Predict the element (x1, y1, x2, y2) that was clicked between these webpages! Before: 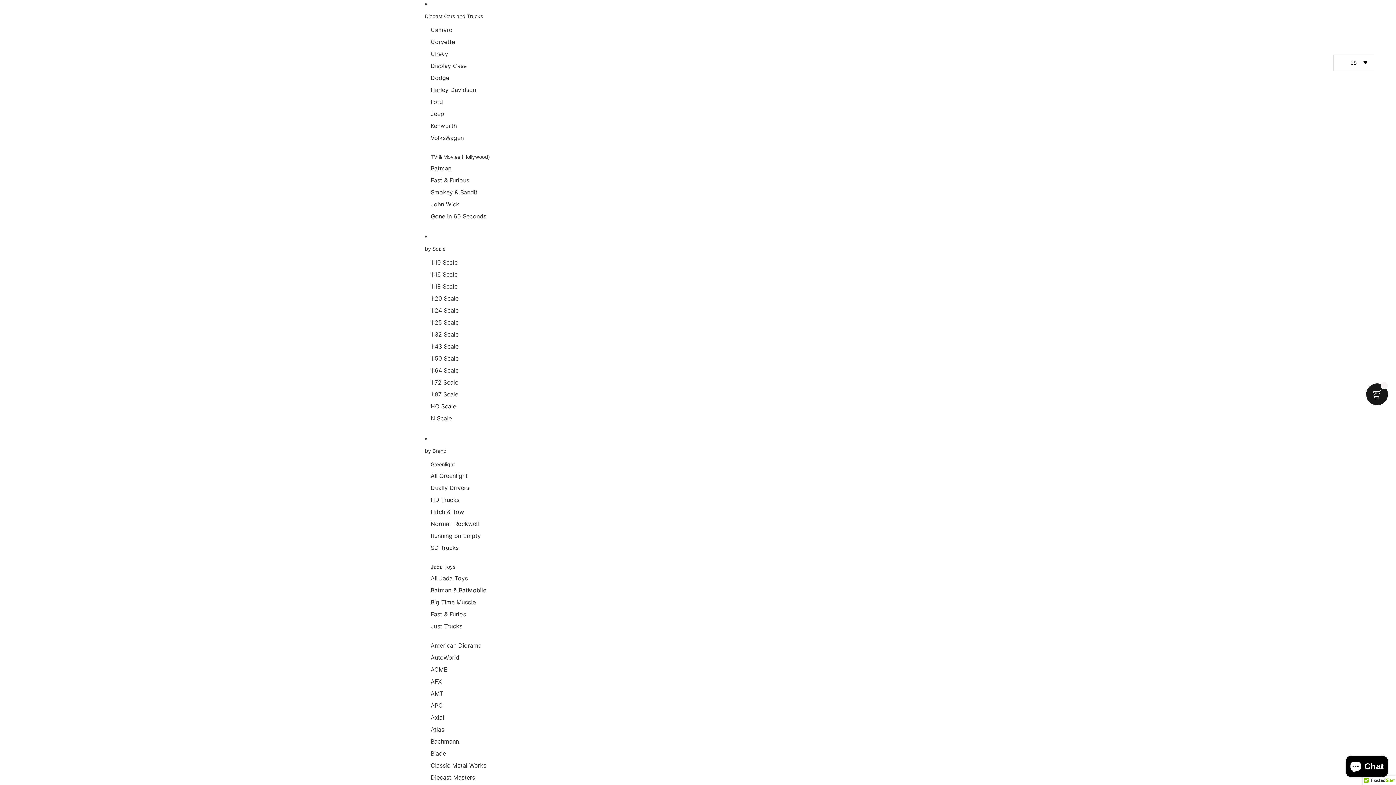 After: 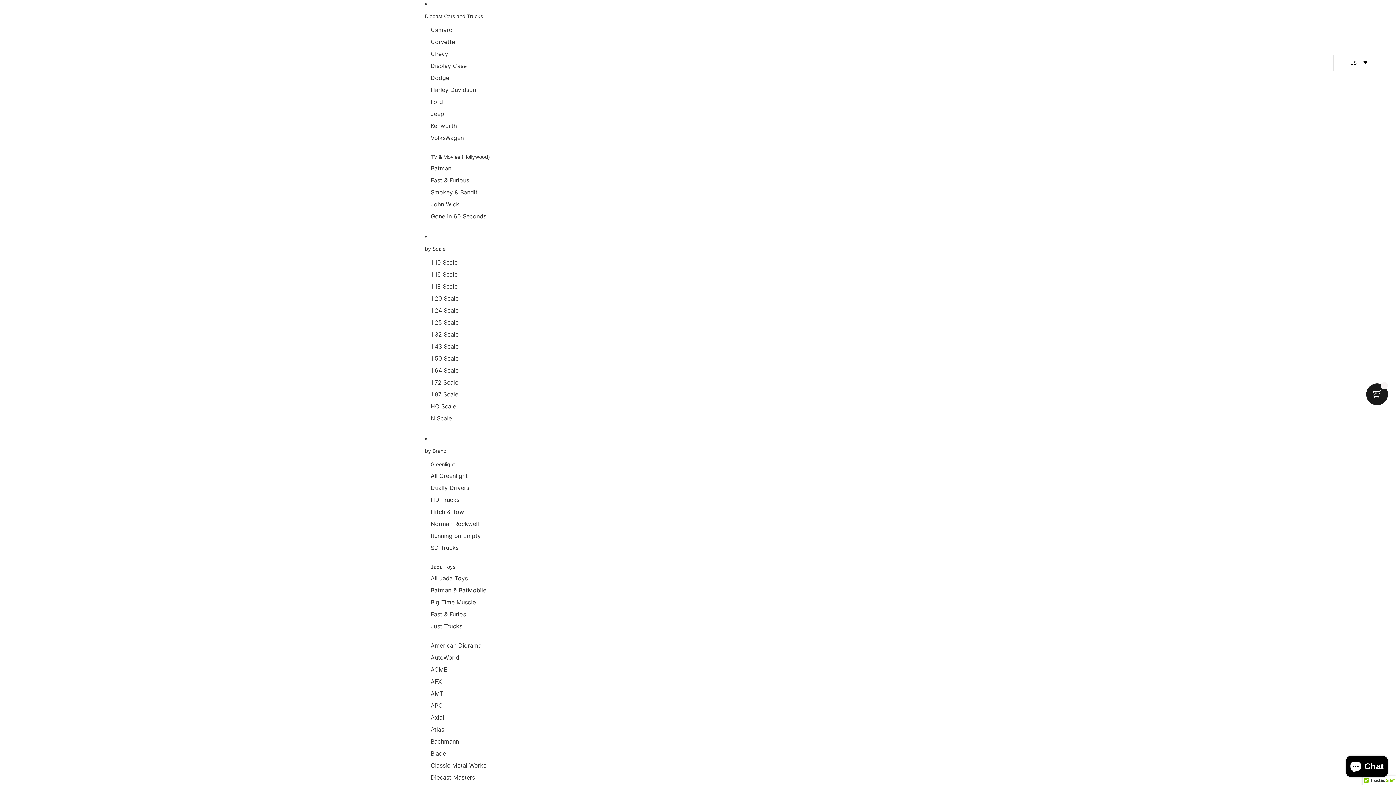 Action: label: HO Scale bbox: (430, 400, 456, 412)